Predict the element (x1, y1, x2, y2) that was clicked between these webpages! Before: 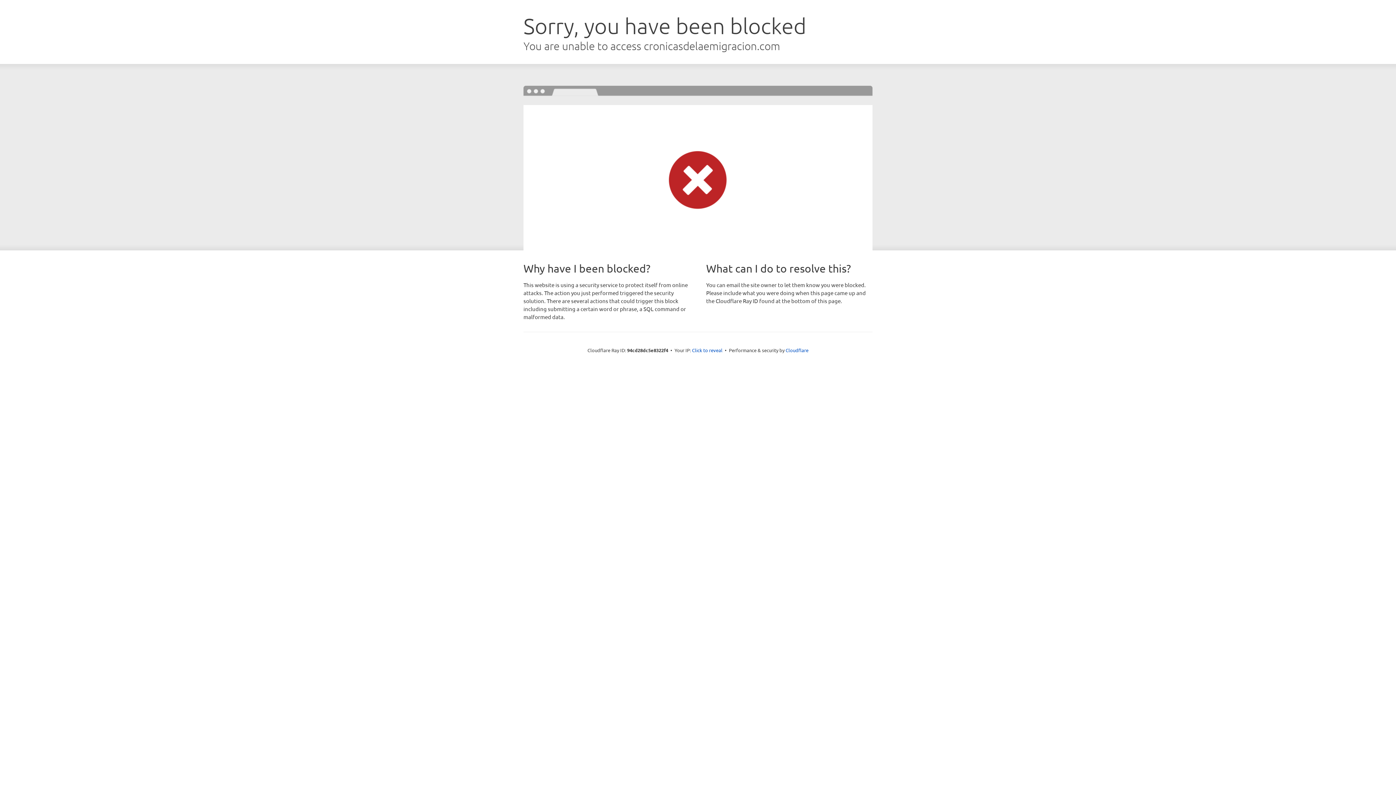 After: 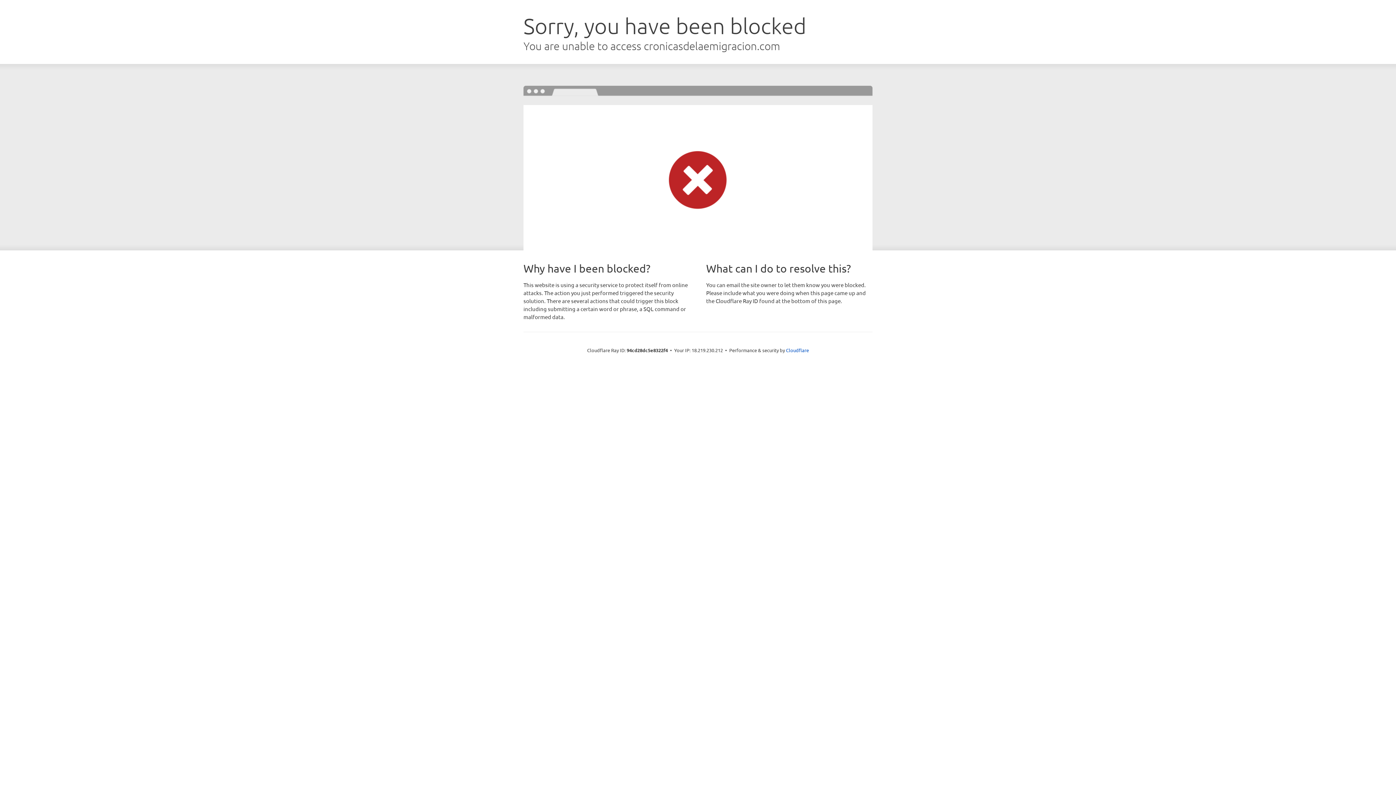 Action: label: Click to reveal bbox: (692, 346, 722, 353)